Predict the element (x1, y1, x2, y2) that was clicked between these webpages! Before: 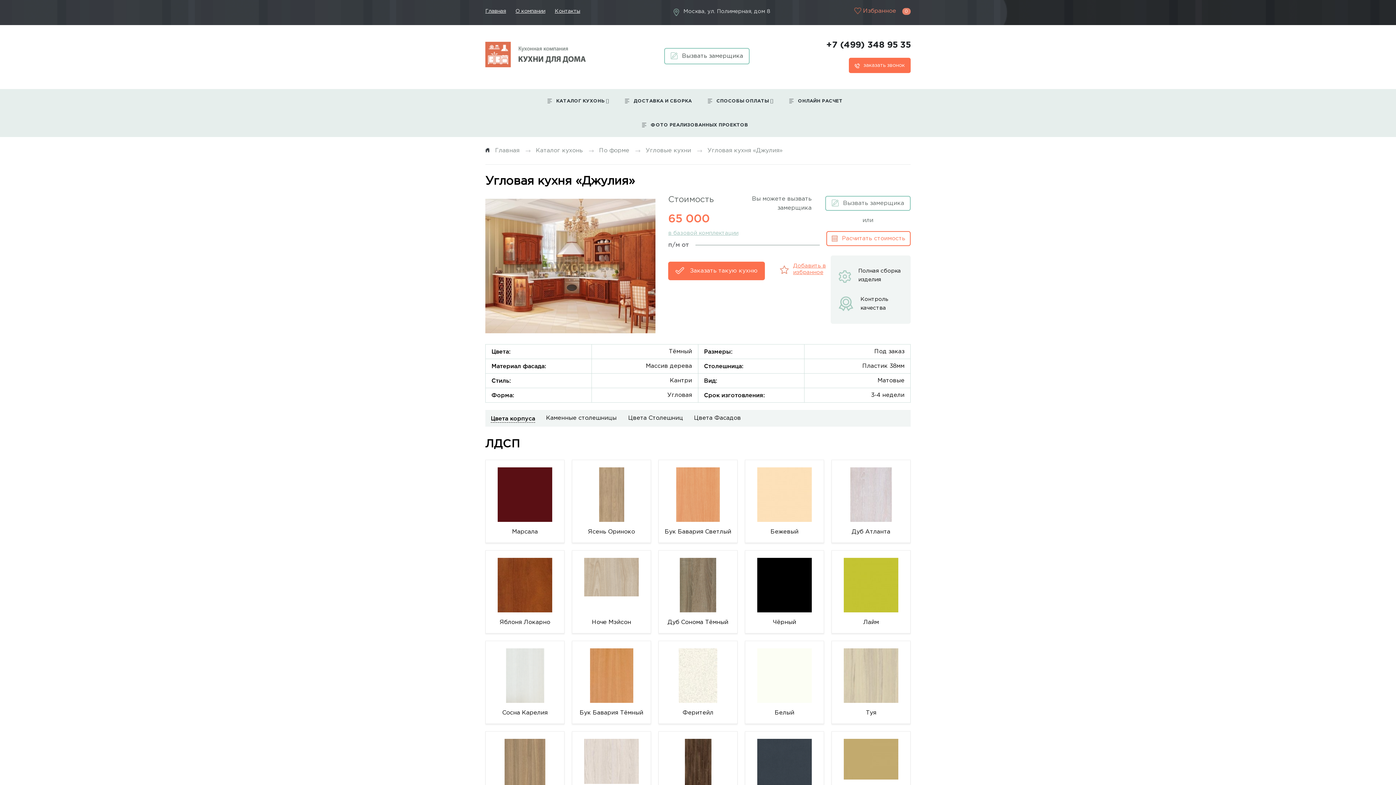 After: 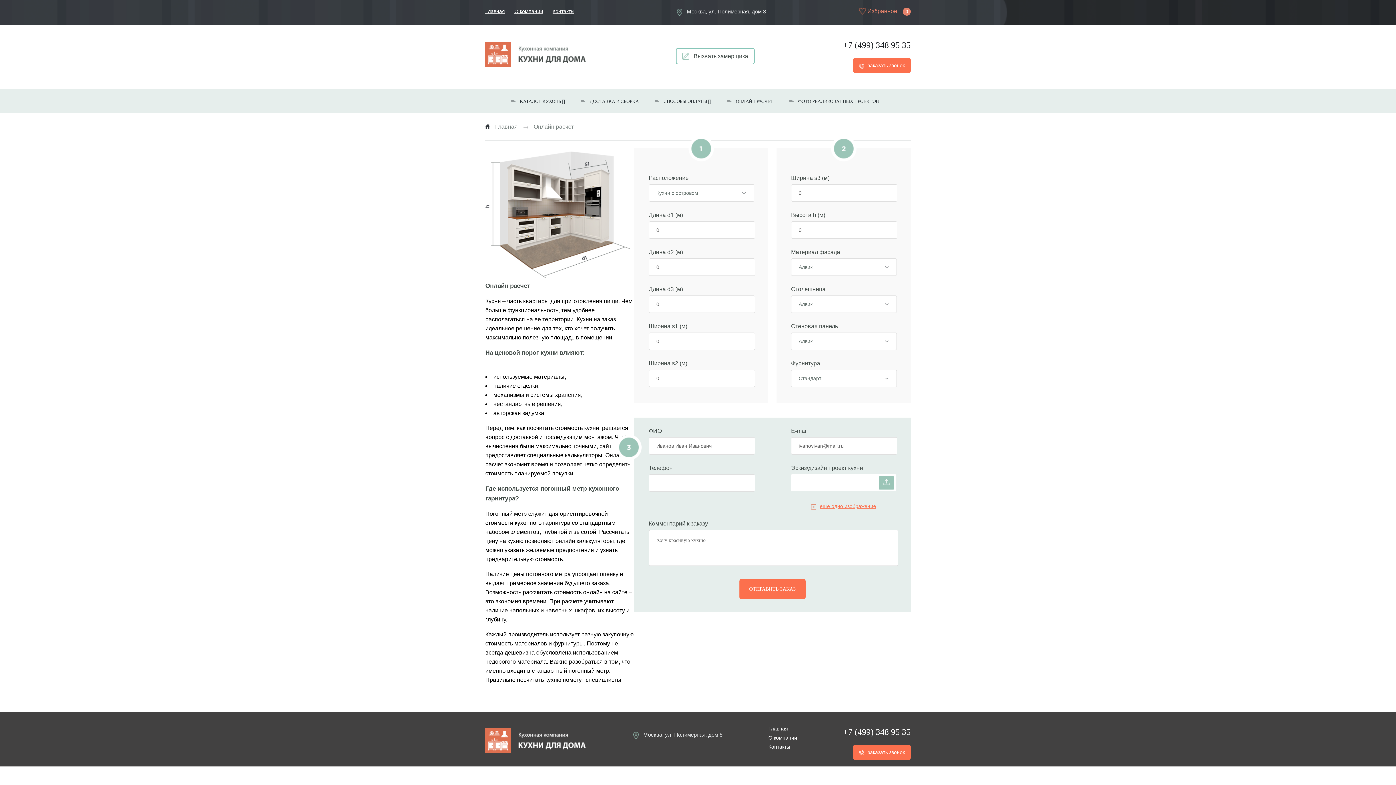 Action: bbox: (826, 231, 910, 246) label: Расчитать стоимость